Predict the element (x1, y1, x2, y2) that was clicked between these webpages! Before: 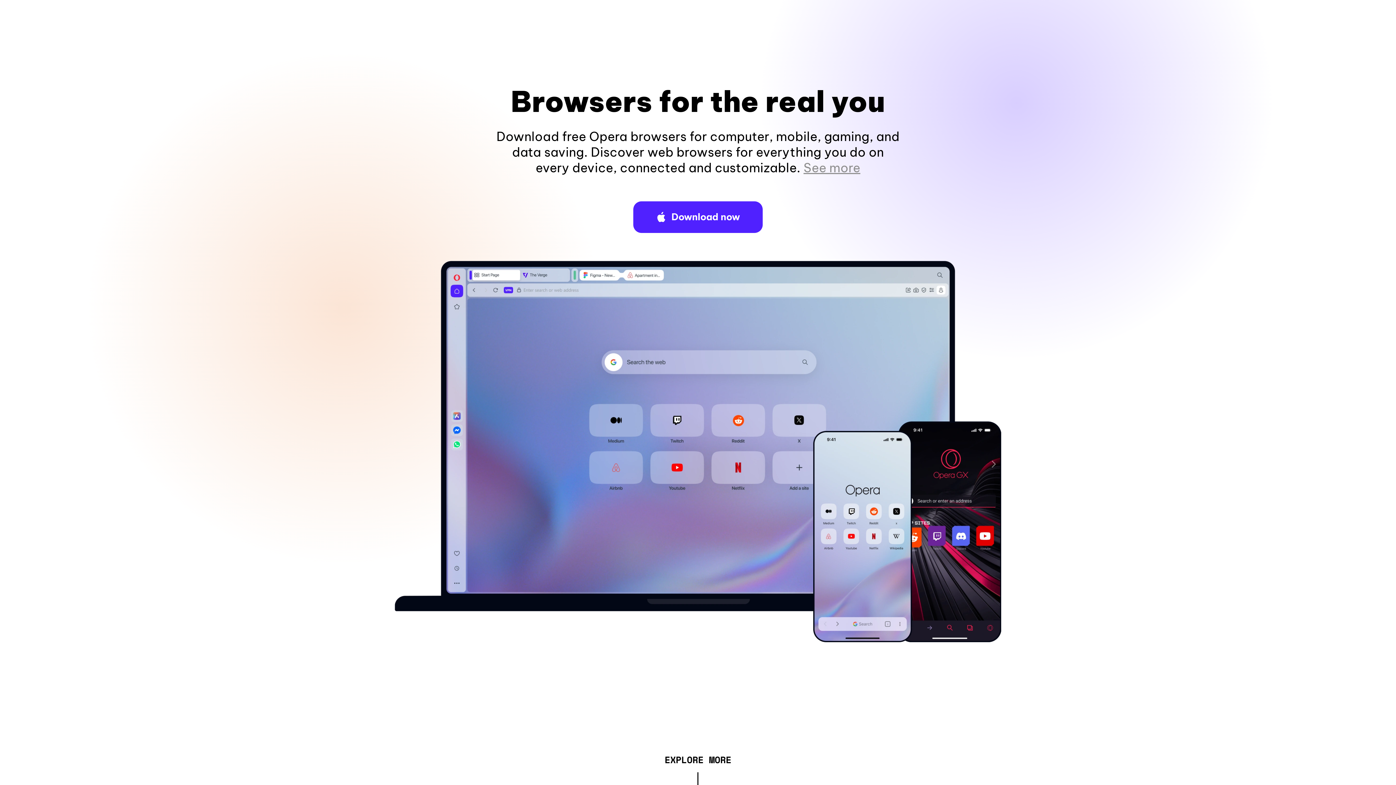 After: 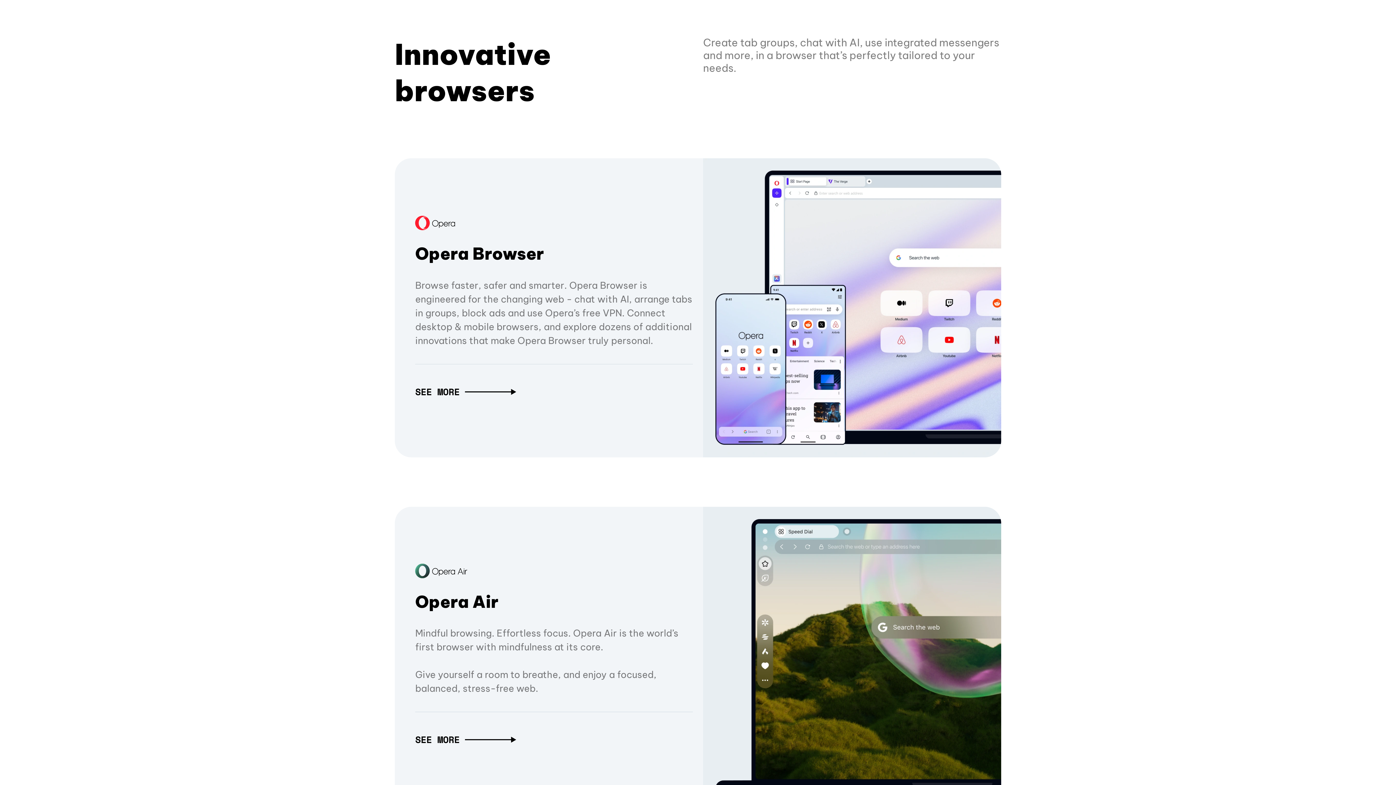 Action: label: EXPLORE MORE bbox: (664, 757, 731, 765)